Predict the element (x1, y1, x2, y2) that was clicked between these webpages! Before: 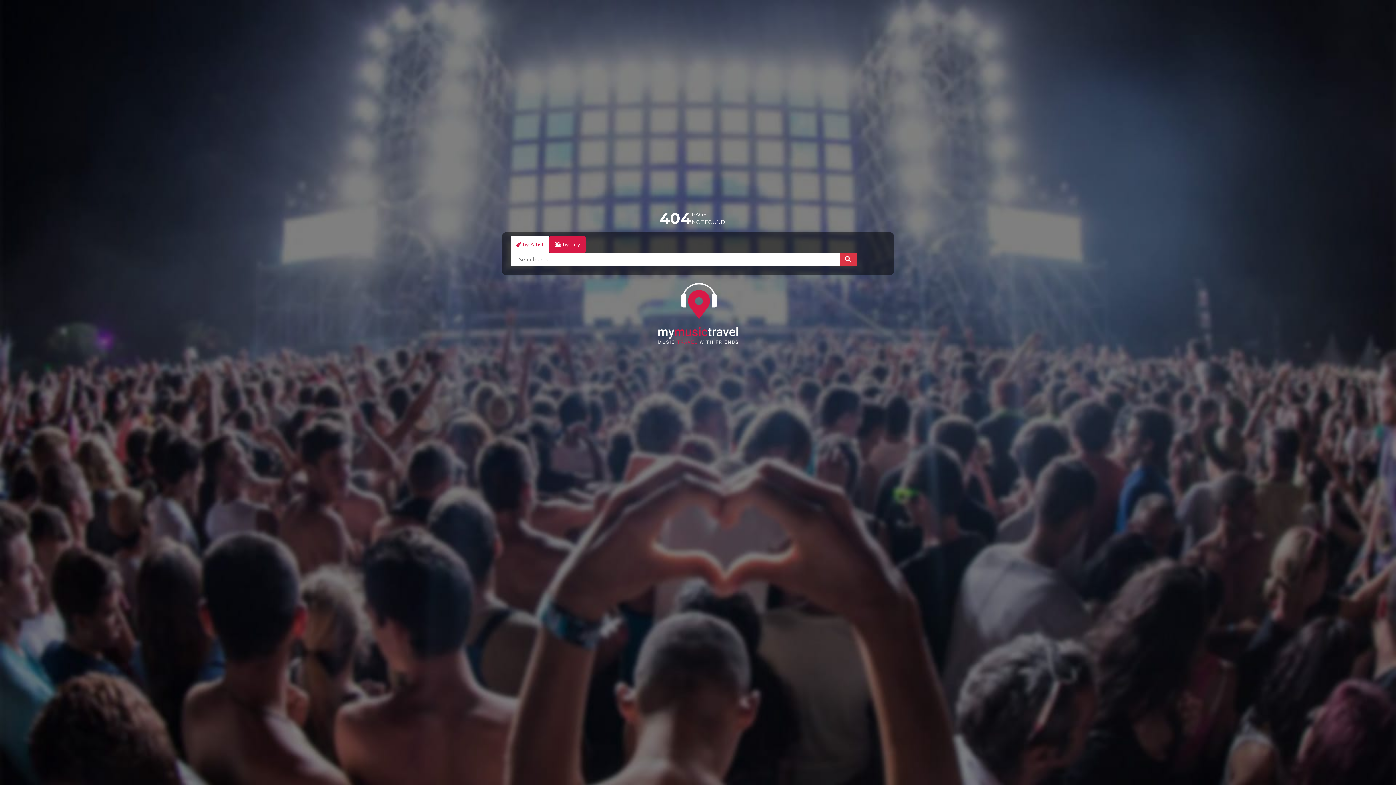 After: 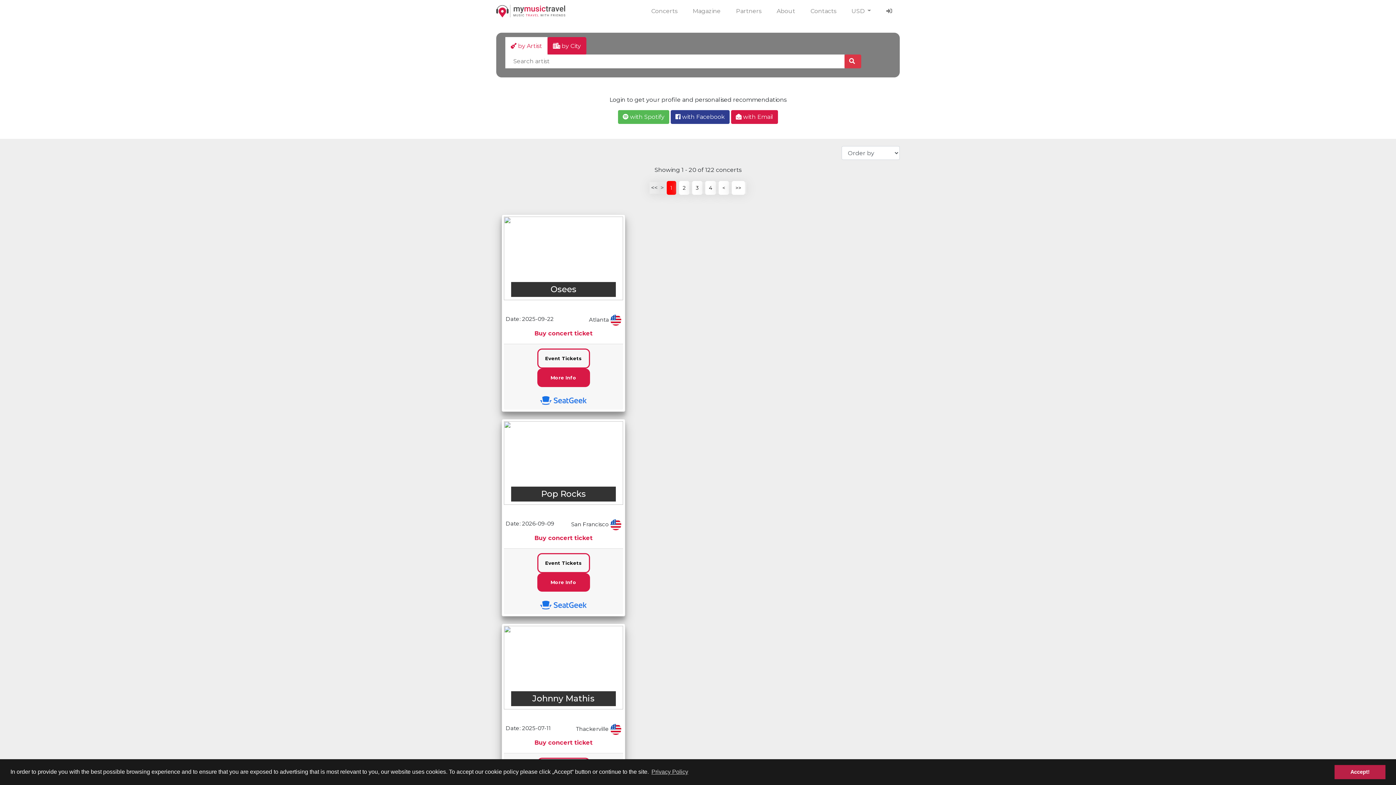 Action: bbox: (840, 252, 857, 266) label:  